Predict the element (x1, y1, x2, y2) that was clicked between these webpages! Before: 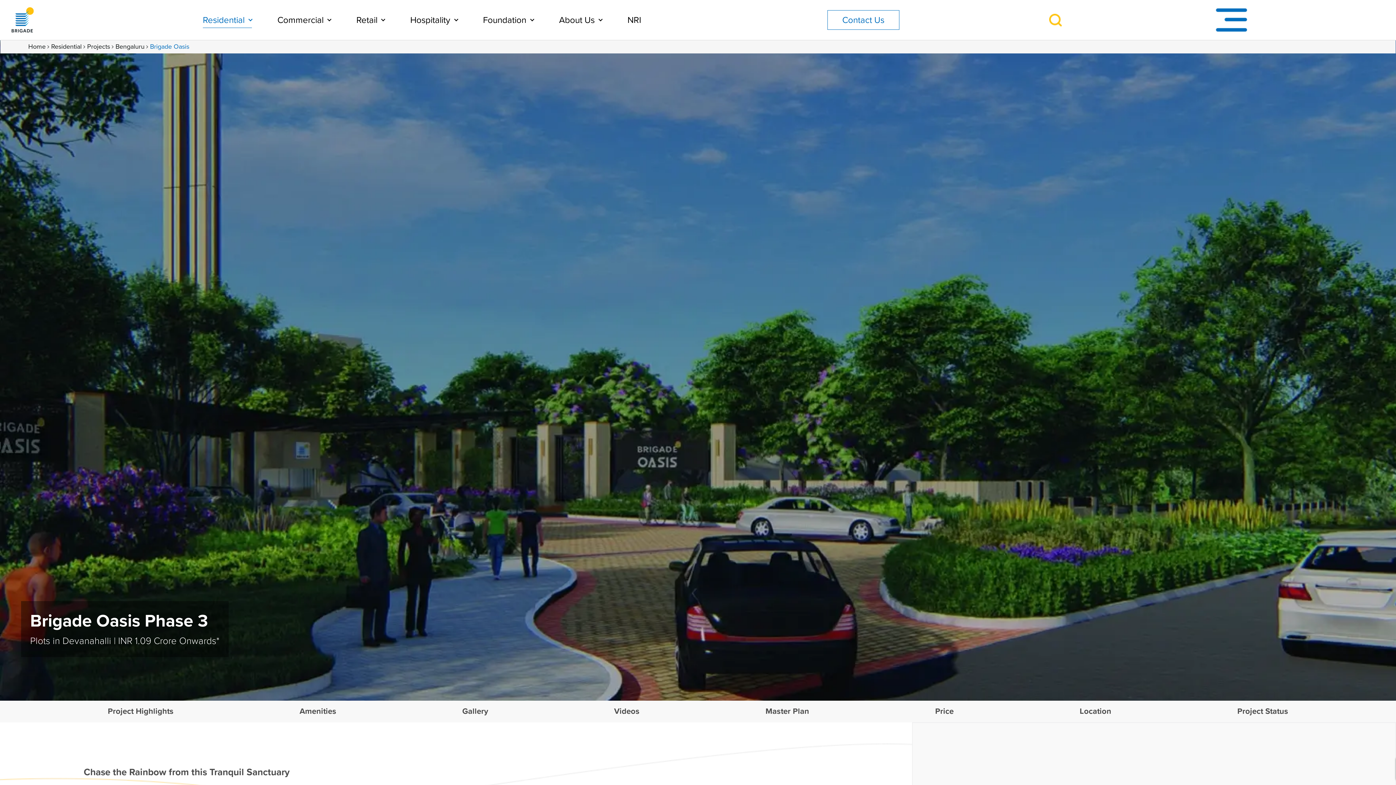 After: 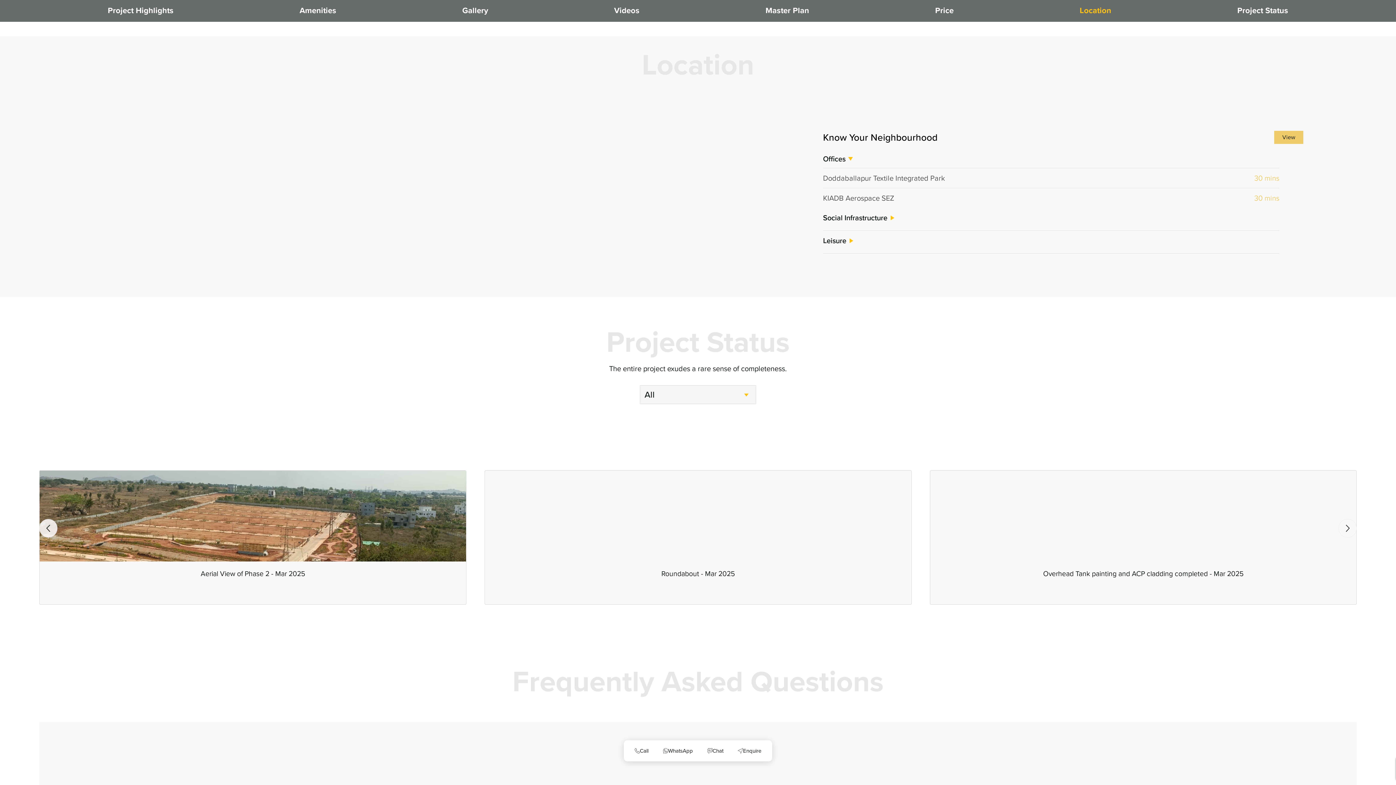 Action: label: Location bbox: (1079, 705, 1111, 717)